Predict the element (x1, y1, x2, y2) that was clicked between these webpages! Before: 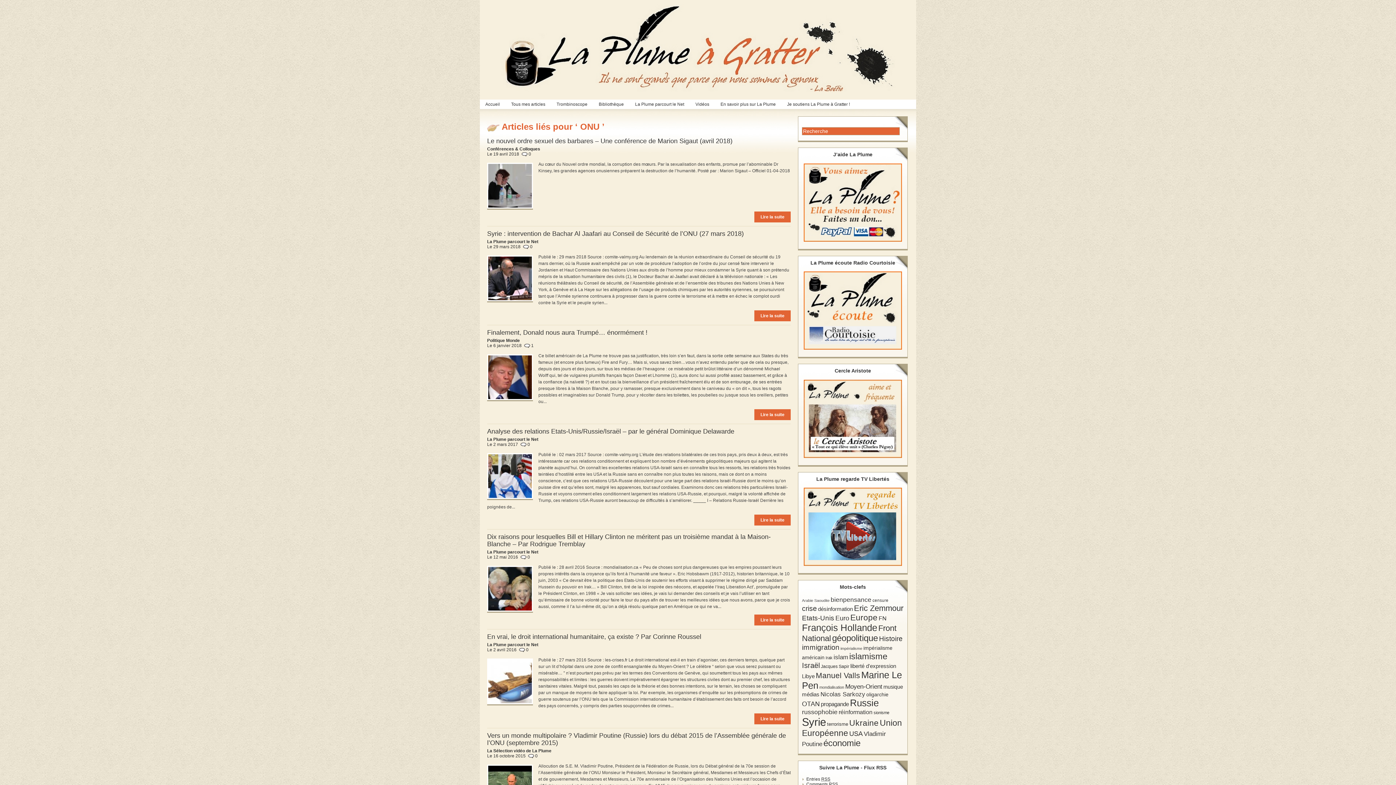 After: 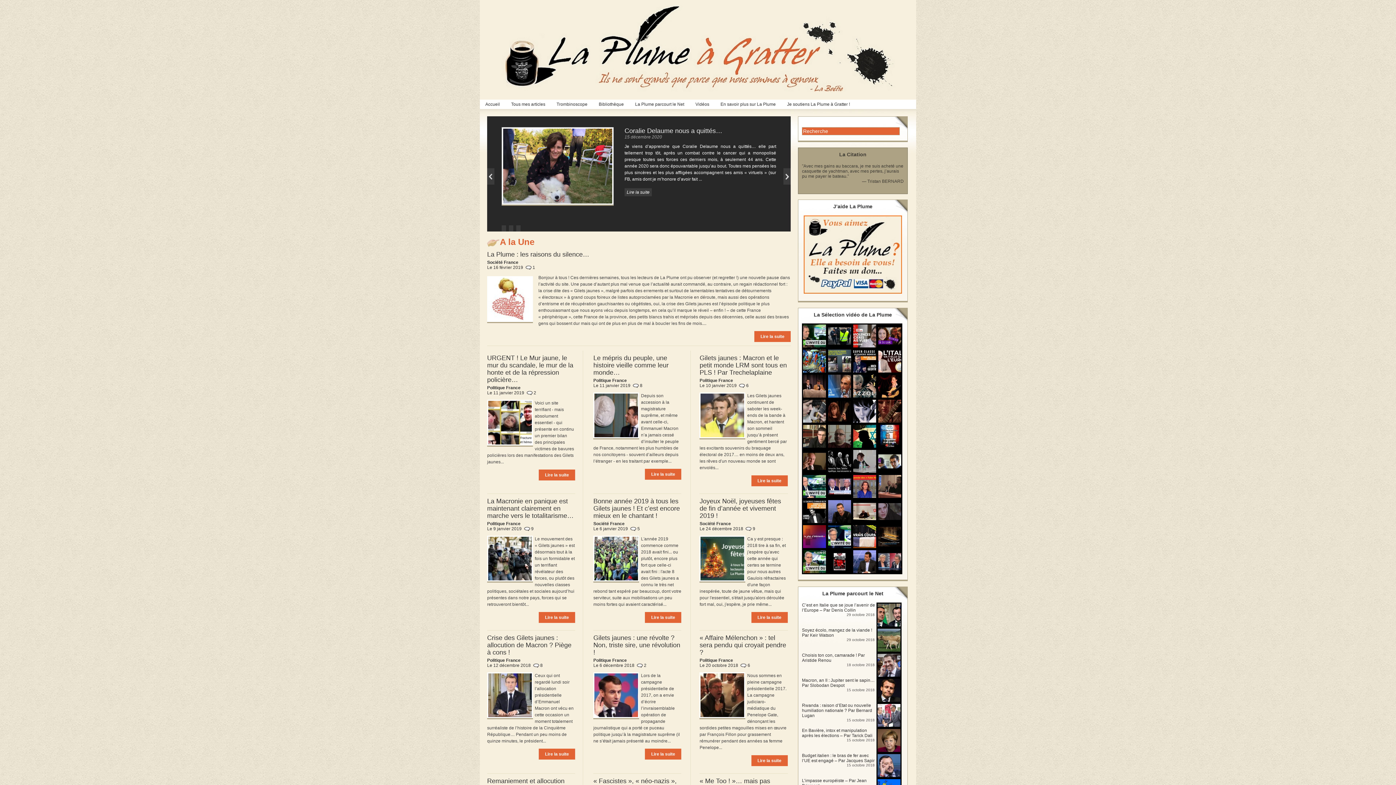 Action: label: Accueil bbox: (480, 99, 505, 109)